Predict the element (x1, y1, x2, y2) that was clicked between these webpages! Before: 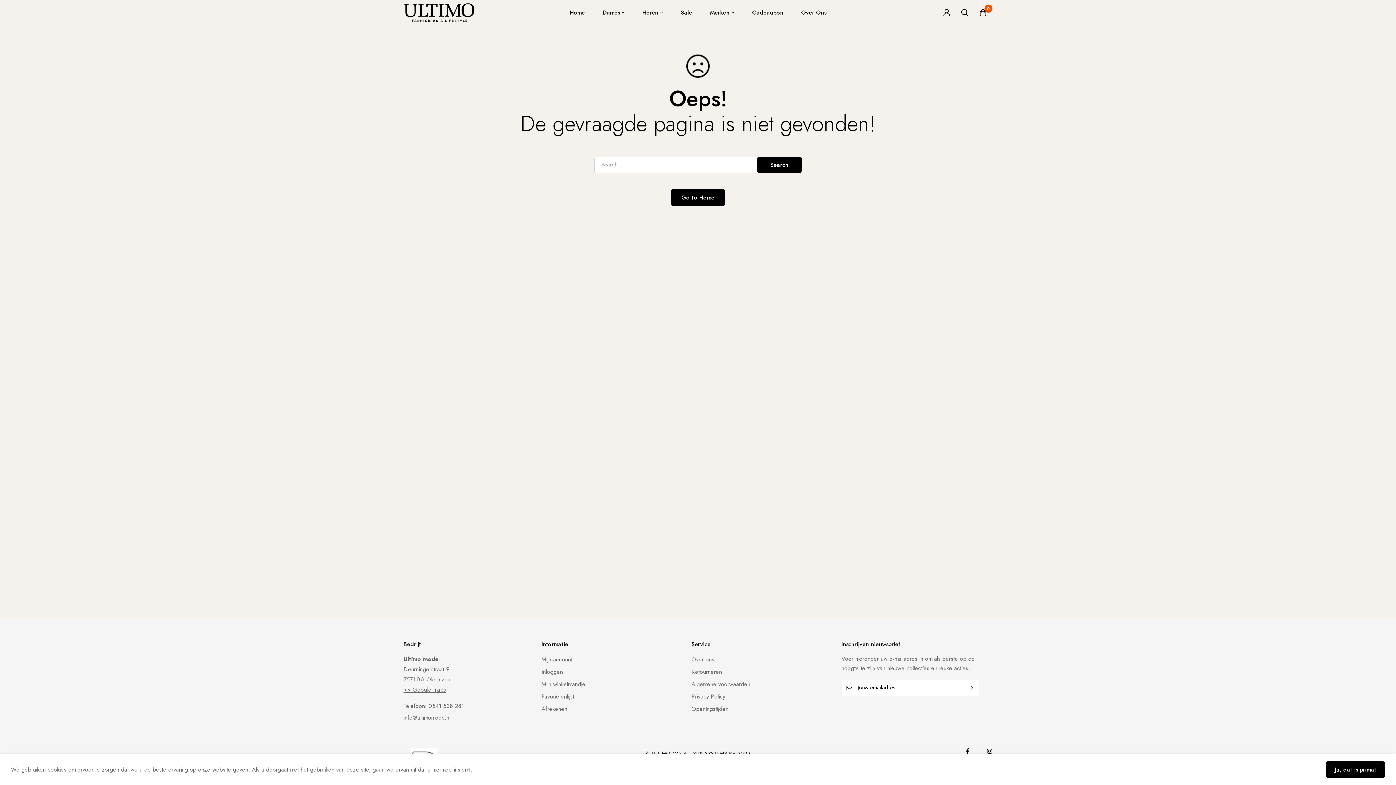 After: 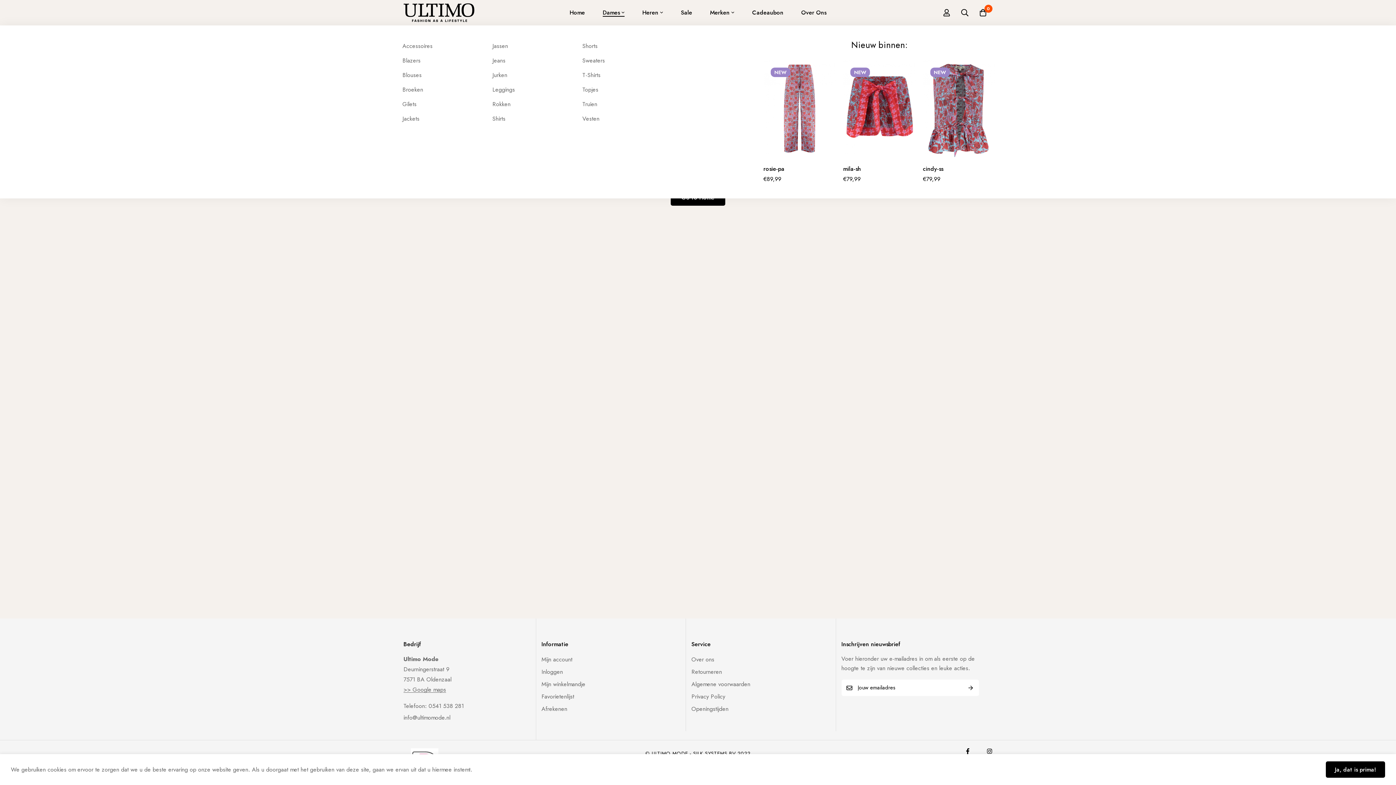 Action: bbox: (594, 0, 632, 25) label: Dames